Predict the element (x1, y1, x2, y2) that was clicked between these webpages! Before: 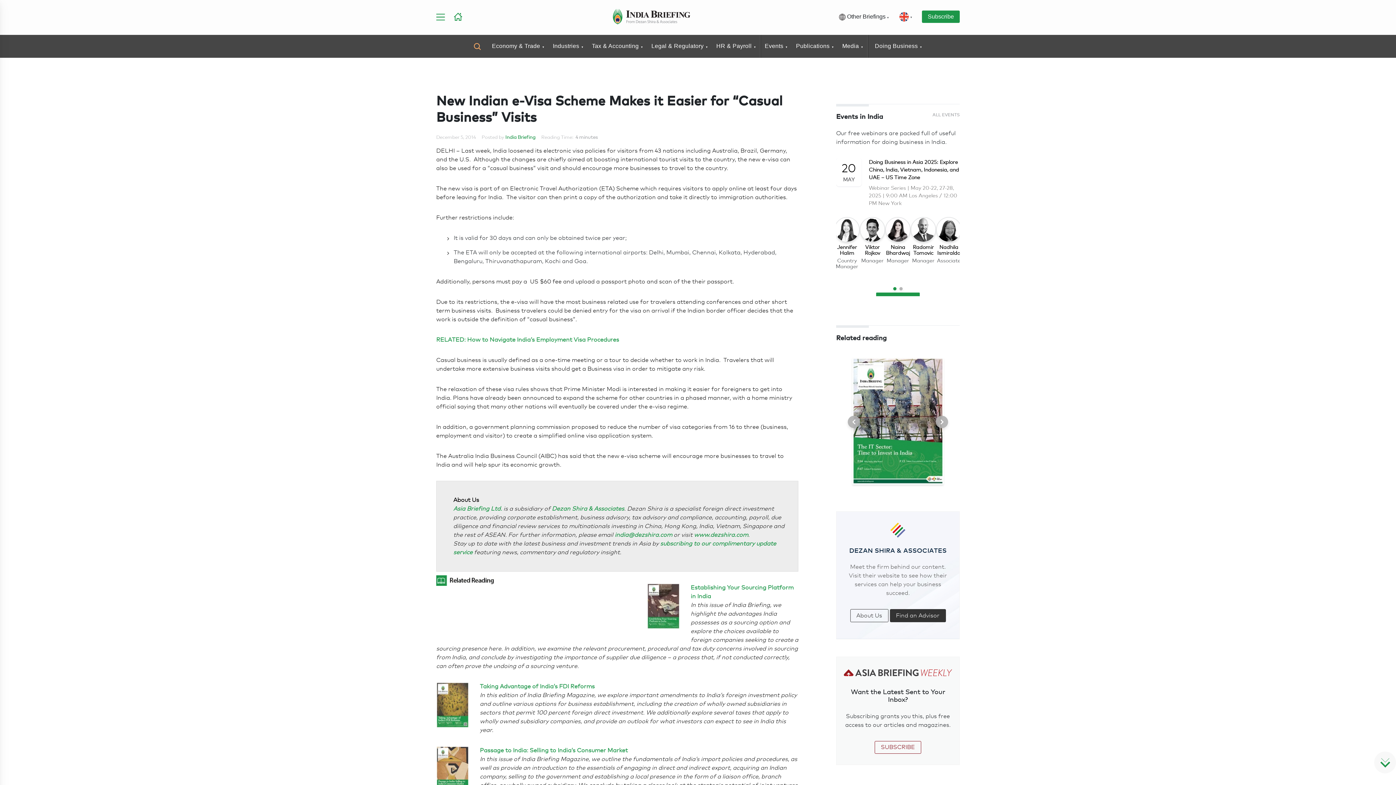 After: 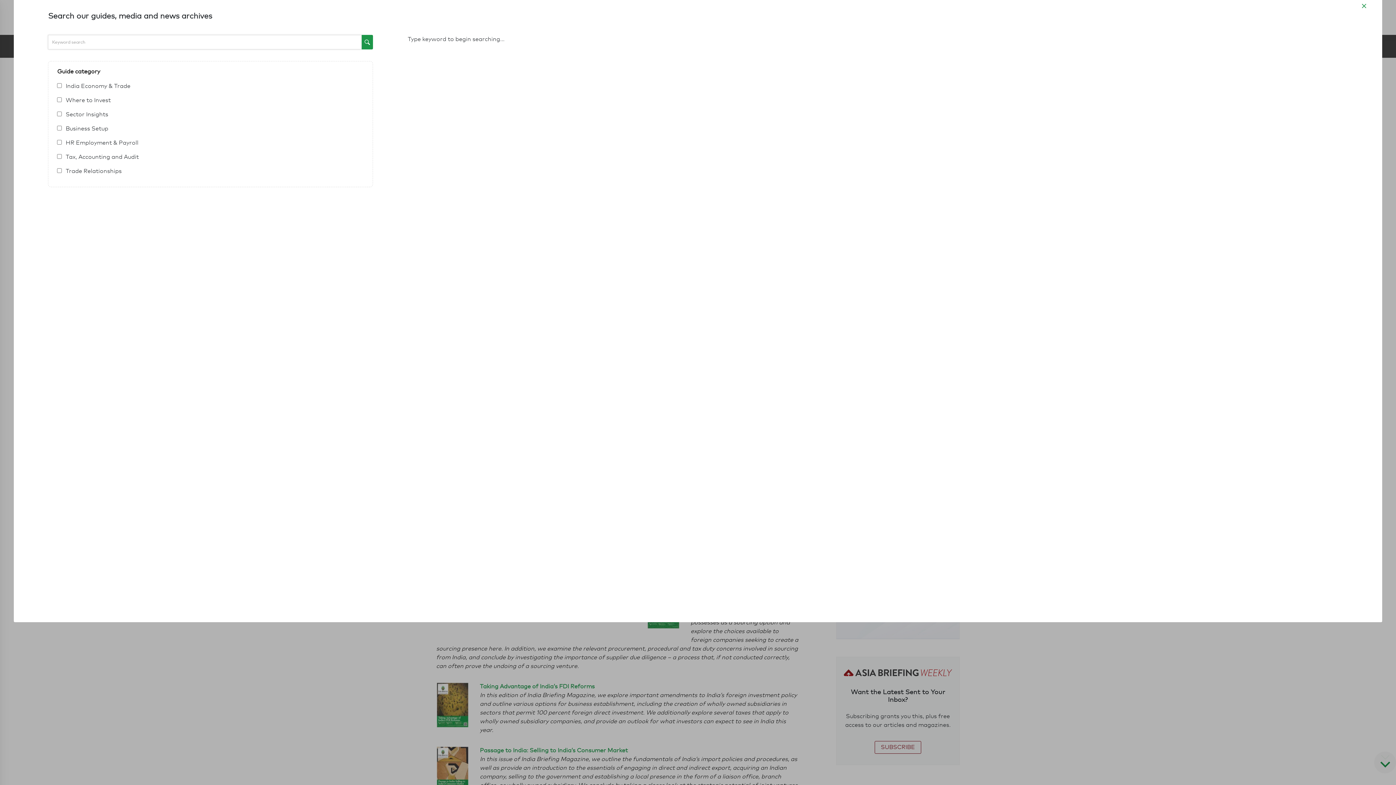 Action: bbox: (473, 35, 481, 57)